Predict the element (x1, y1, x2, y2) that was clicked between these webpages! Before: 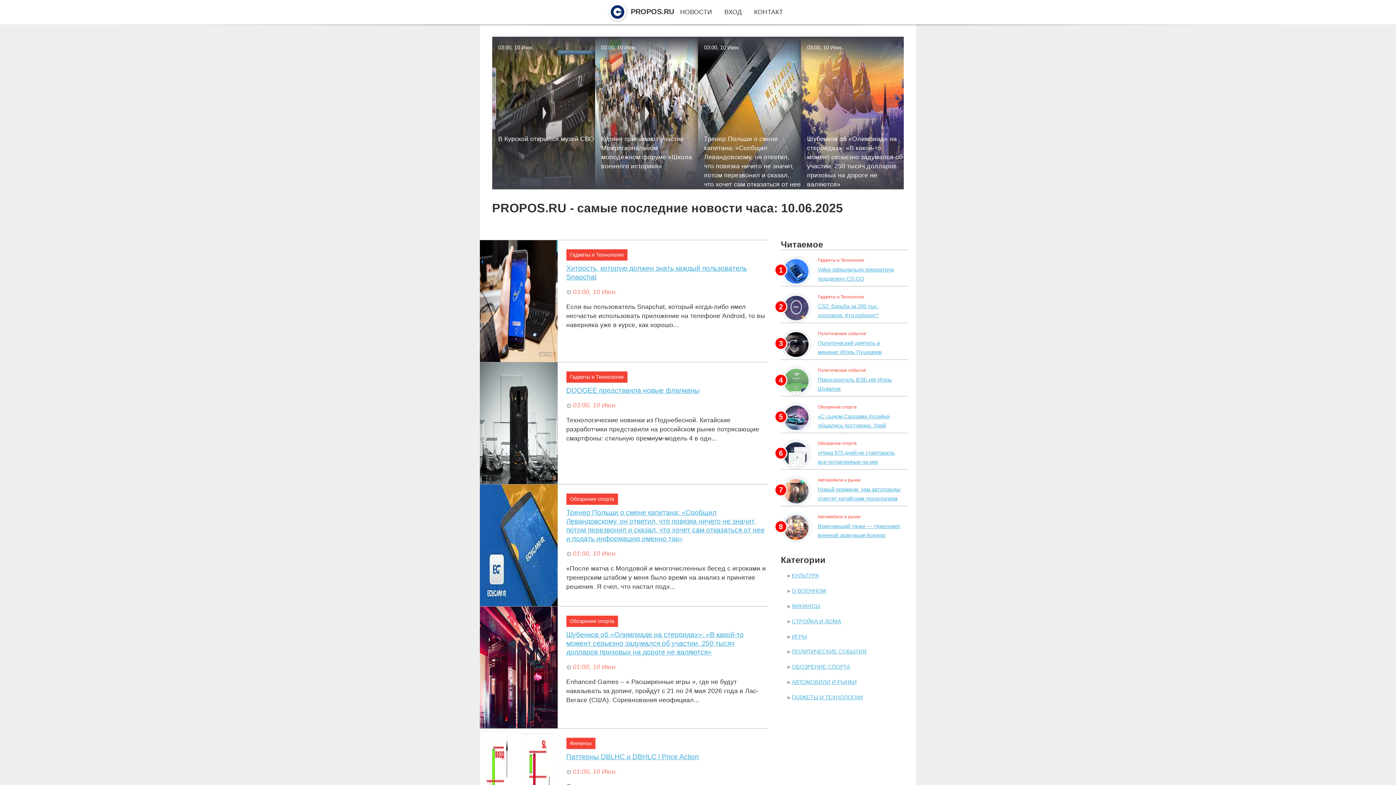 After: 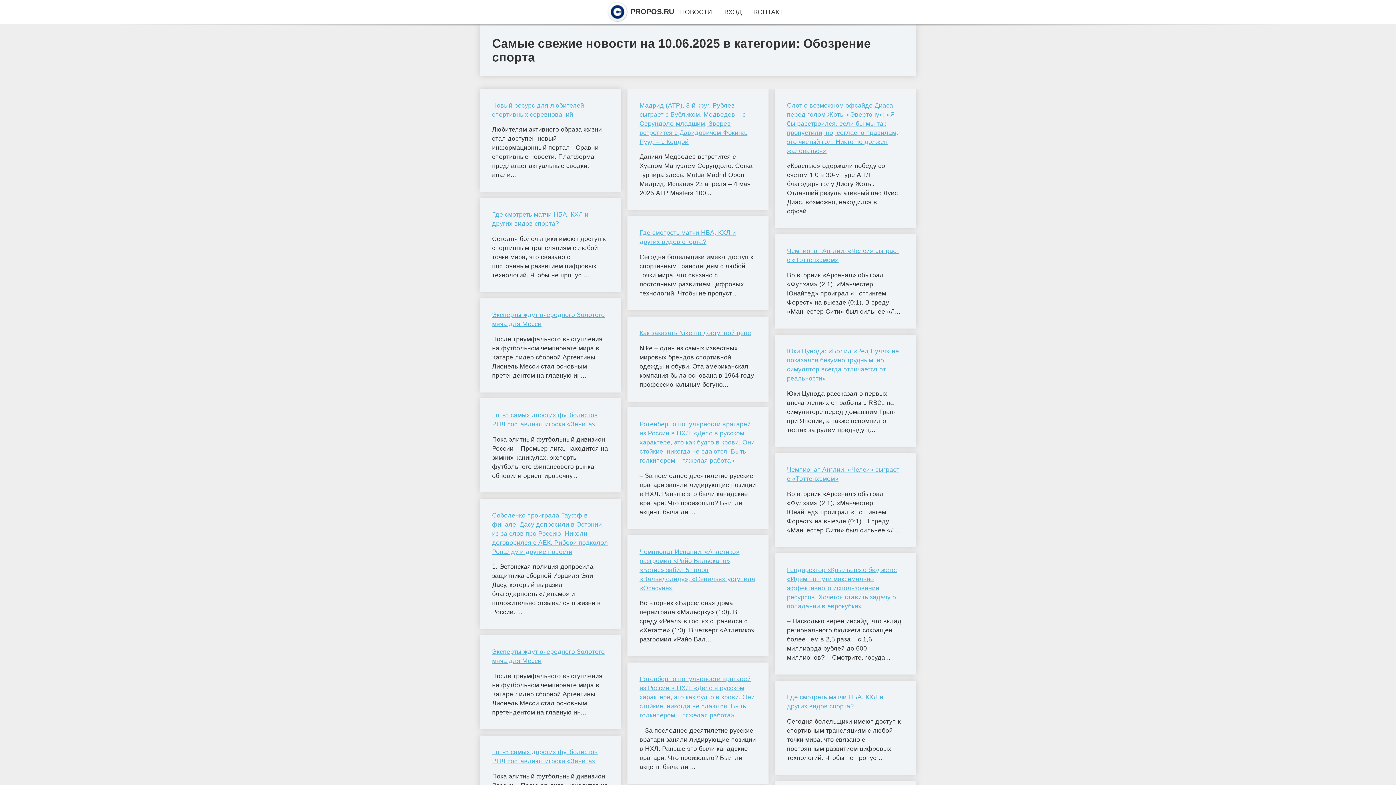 Action: label: ОБОЗРЕНИЕ СПОРТА bbox: (791, 664, 850, 670)